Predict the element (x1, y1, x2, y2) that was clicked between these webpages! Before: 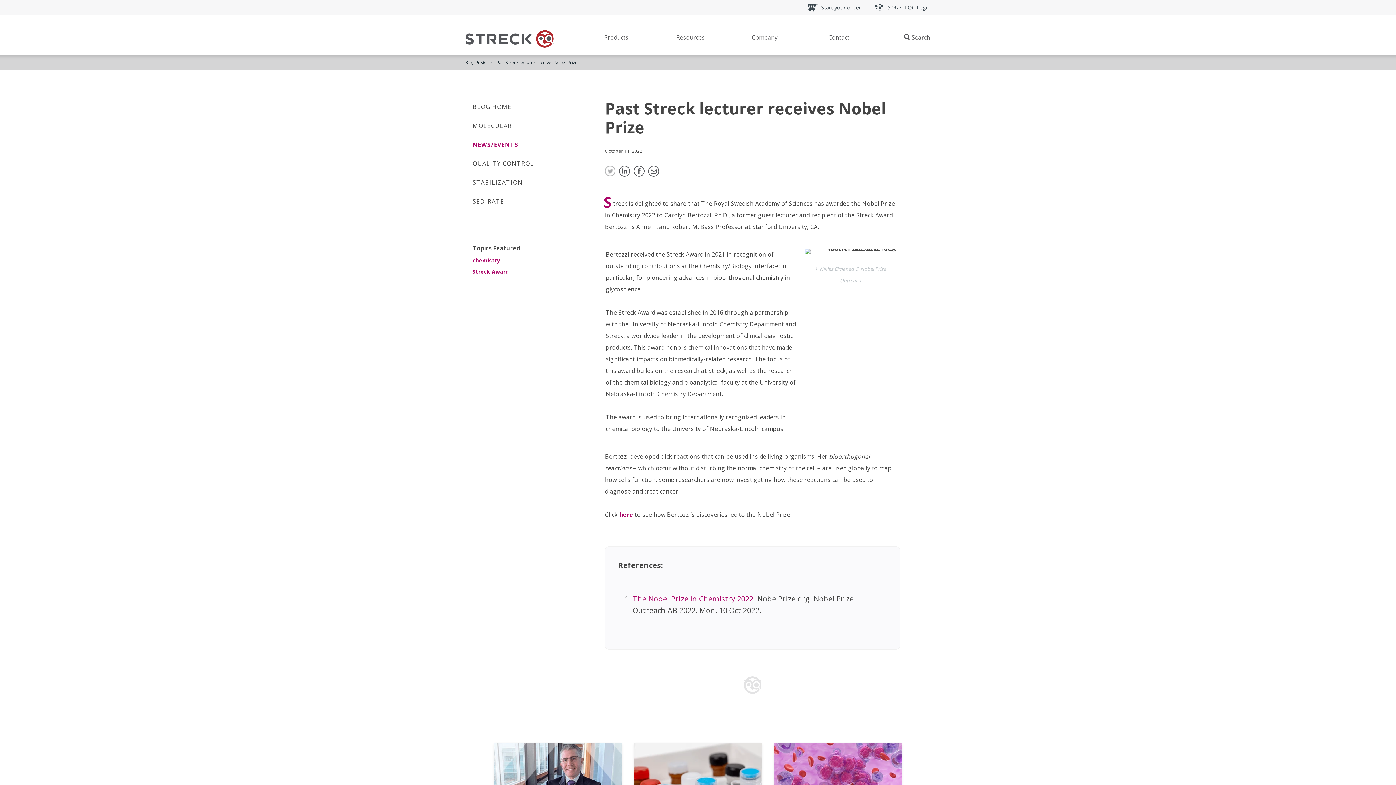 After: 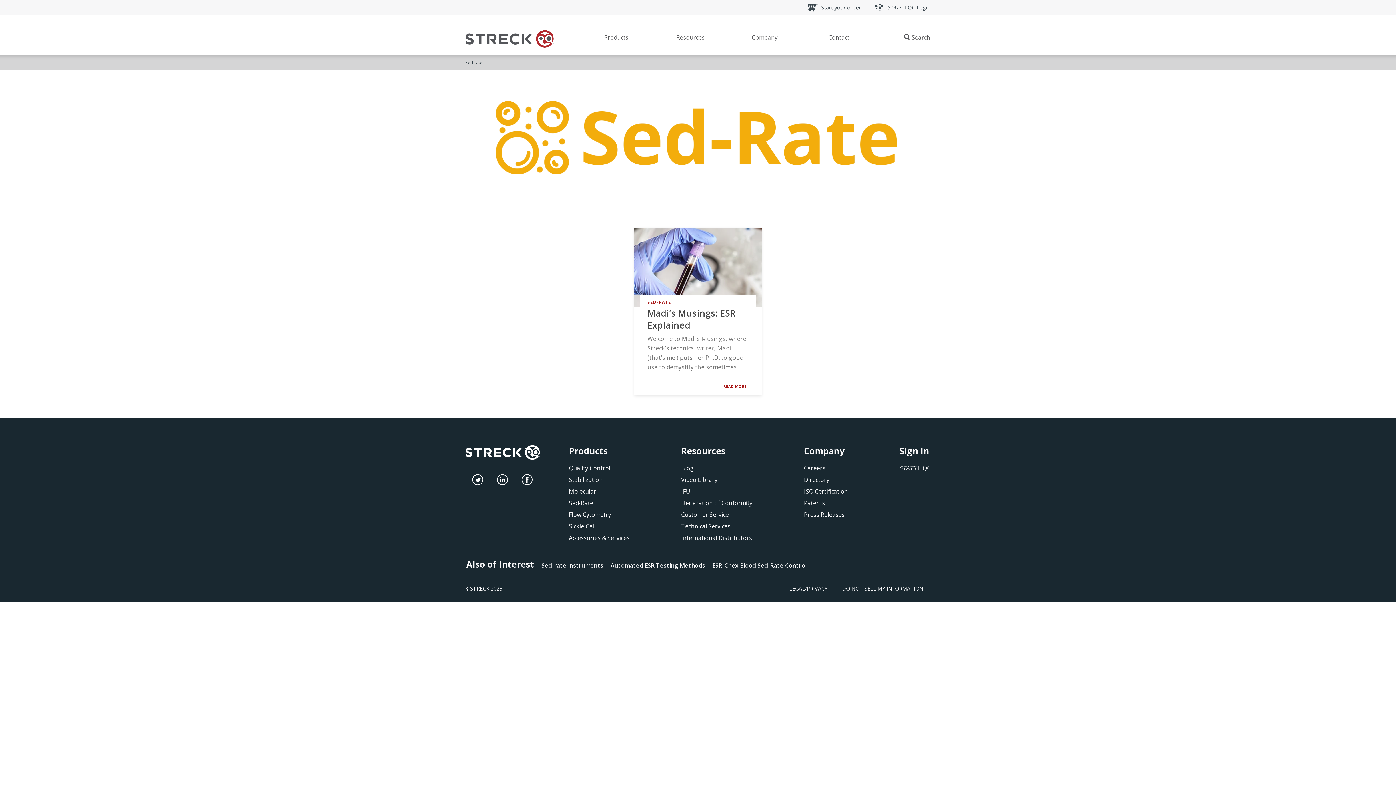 Action: label: SED-RATE bbox: (472, 193, 558, 209)